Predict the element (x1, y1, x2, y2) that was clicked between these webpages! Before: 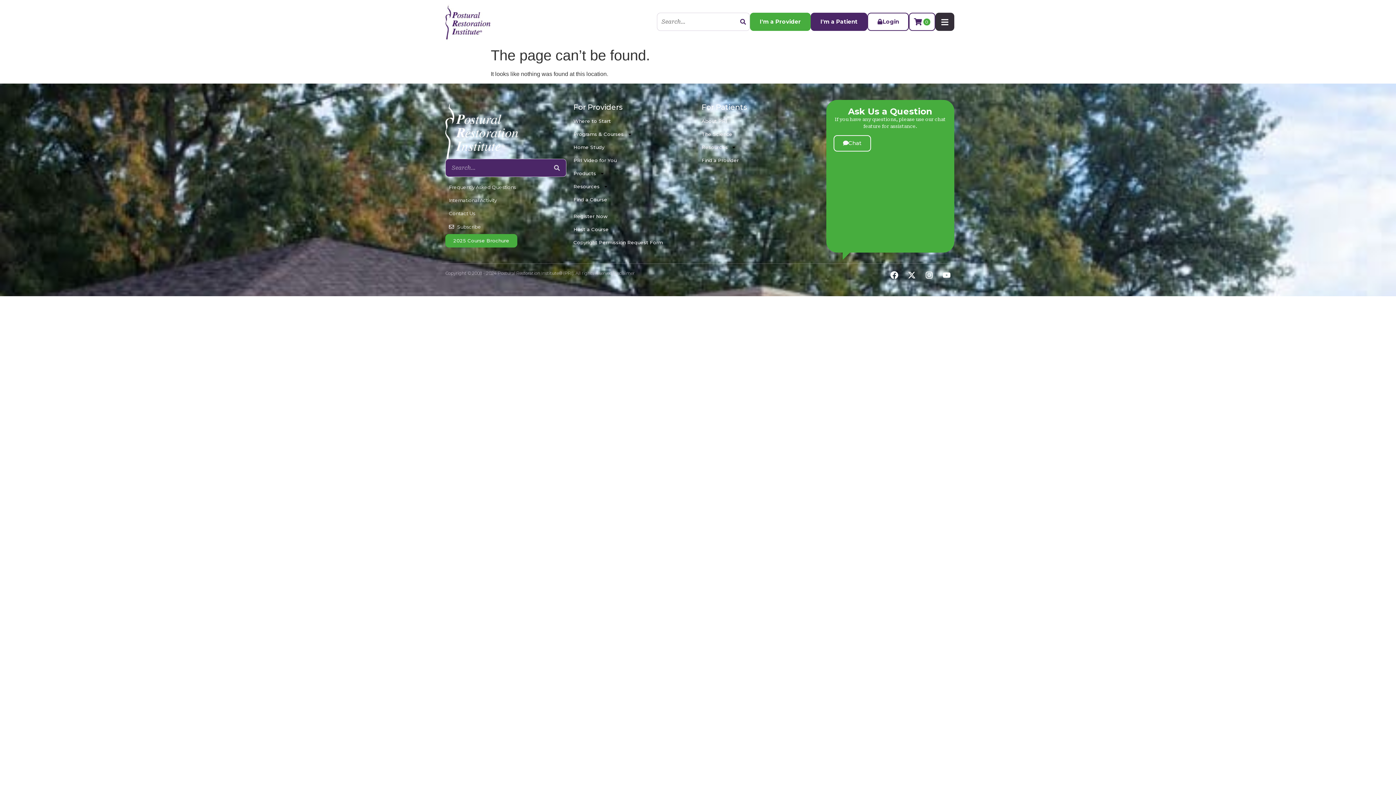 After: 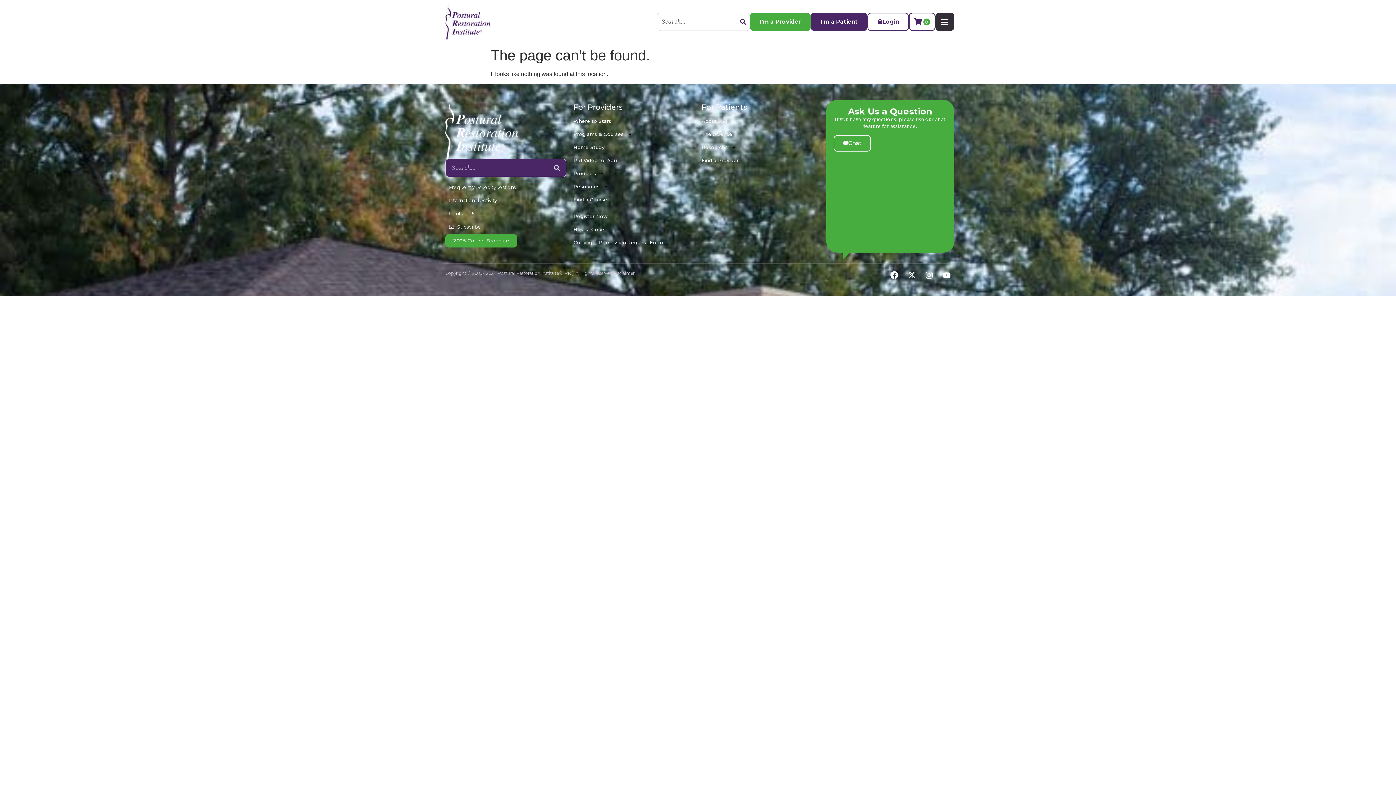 Action: label: Chat bbox: (833, 135, 871, 151)